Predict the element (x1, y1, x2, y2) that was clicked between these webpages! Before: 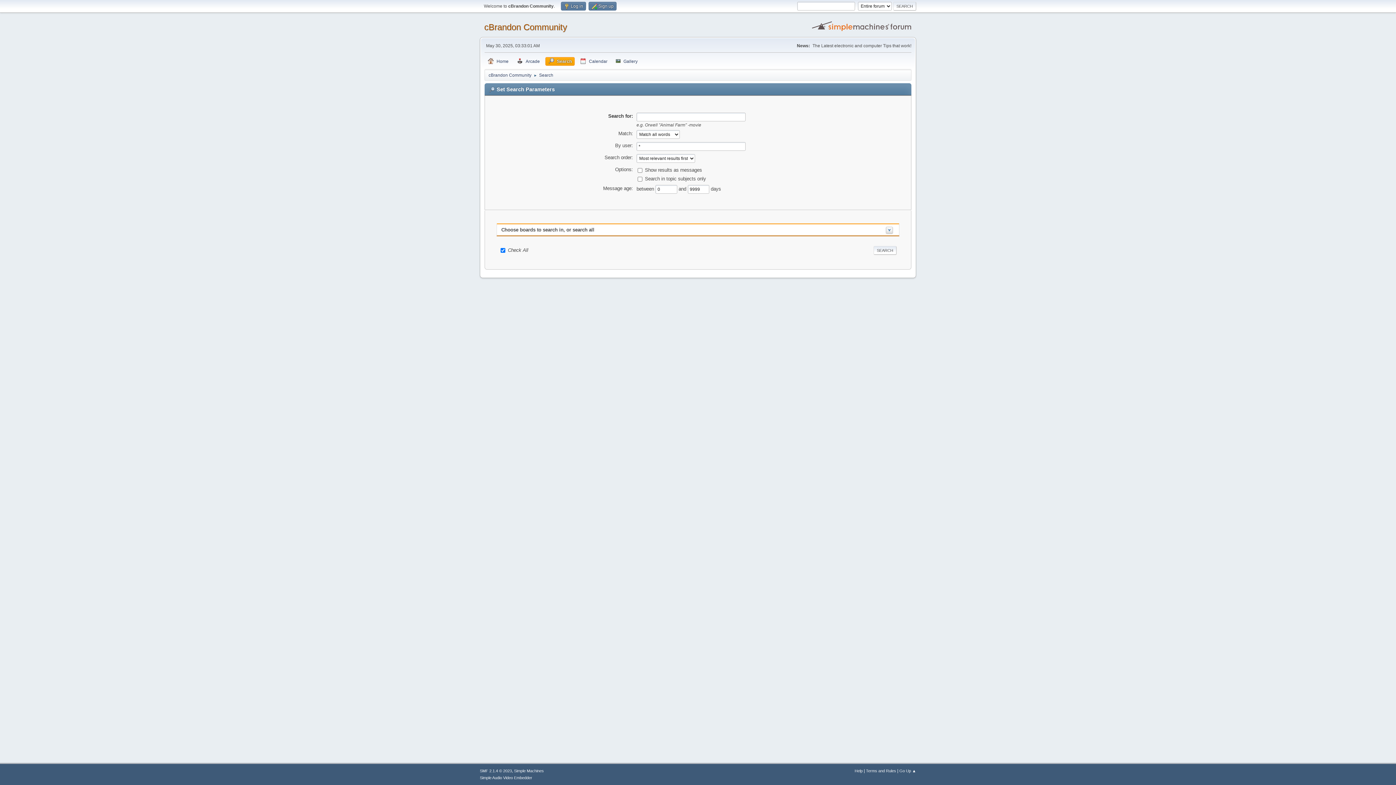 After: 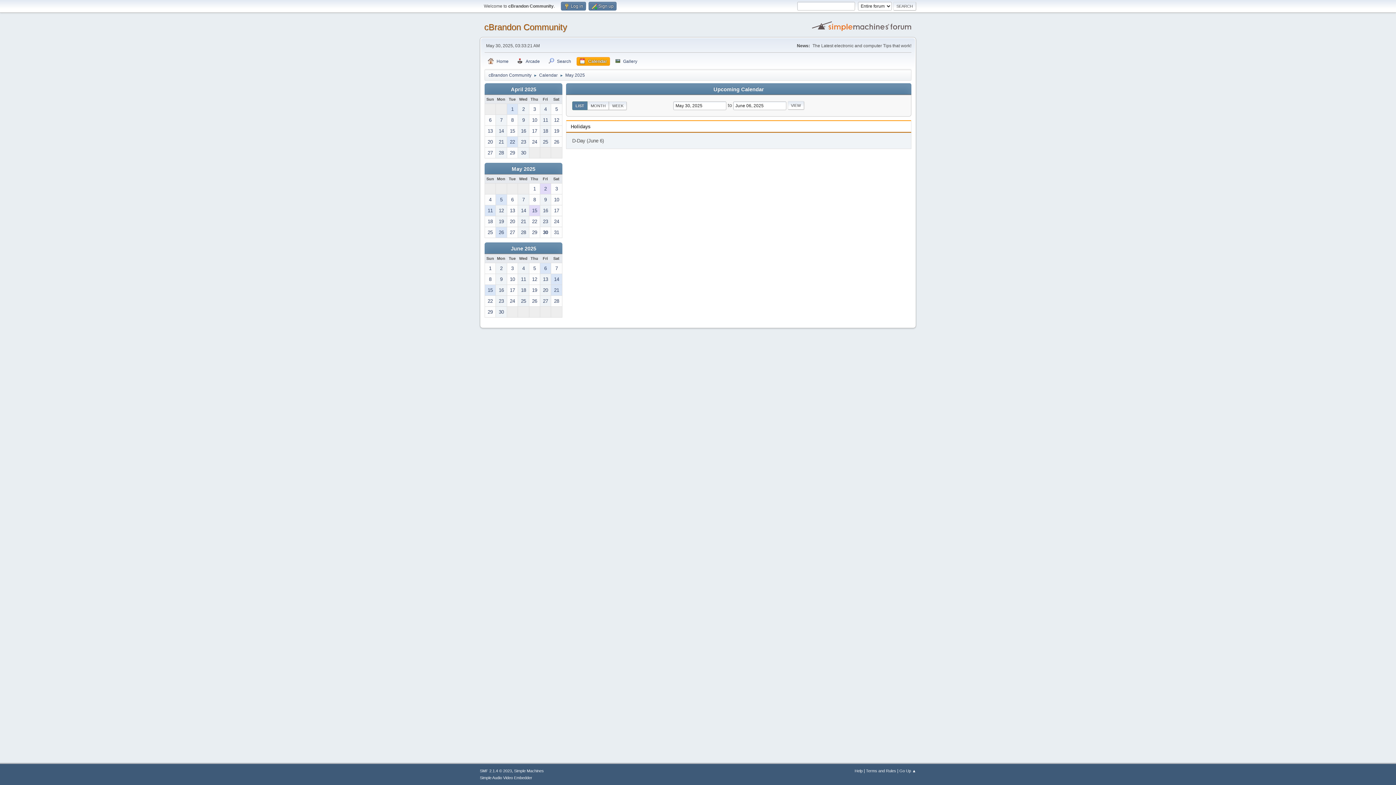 Action: label: Calendar bbox: (577, 57, 610, 65)